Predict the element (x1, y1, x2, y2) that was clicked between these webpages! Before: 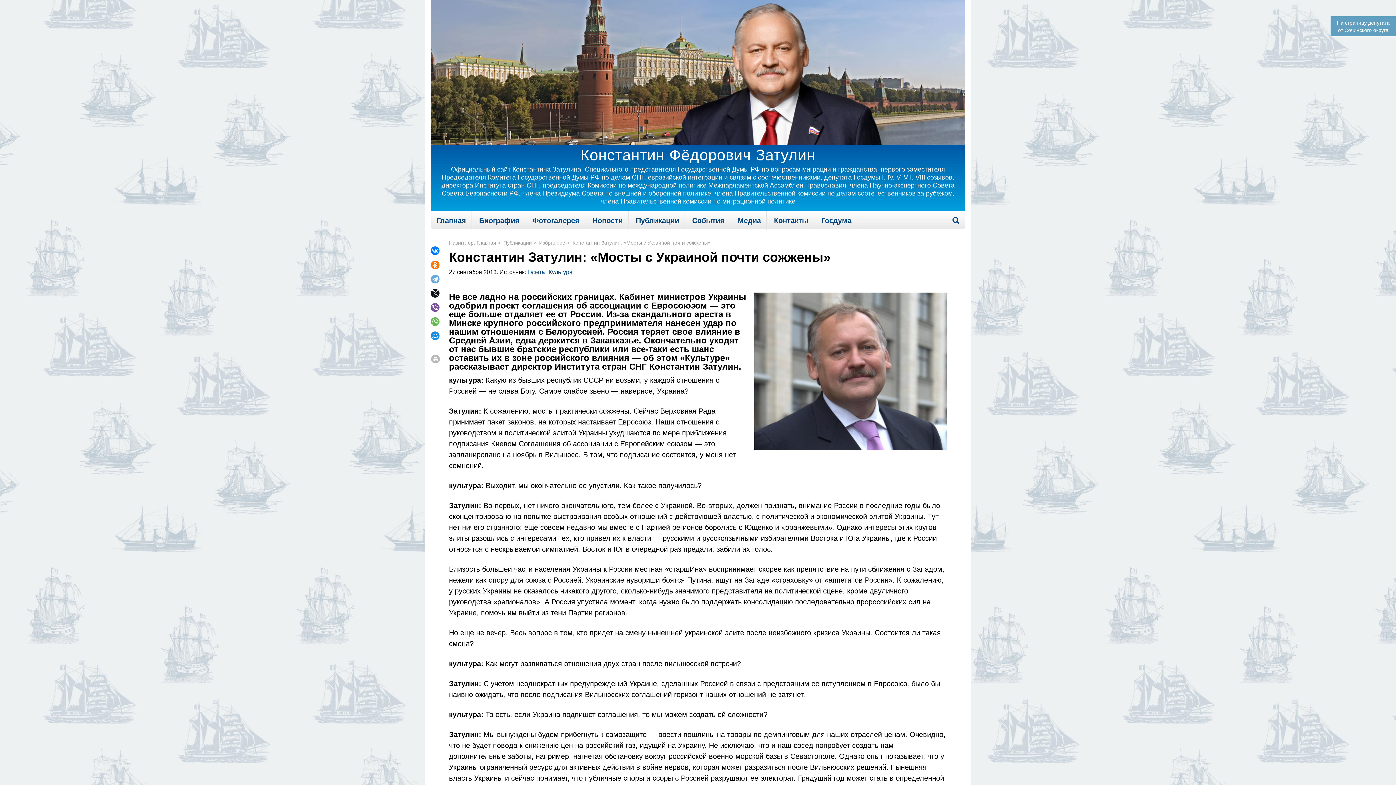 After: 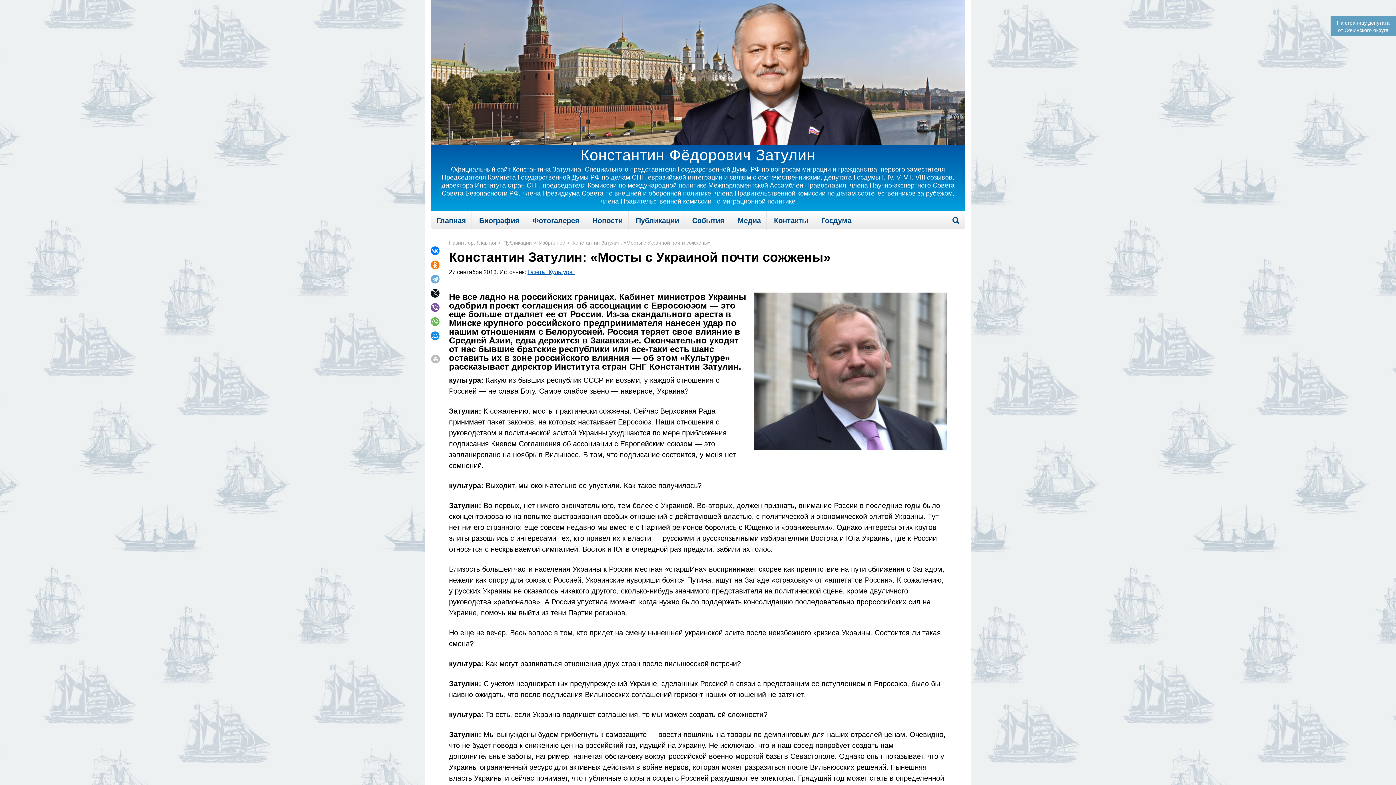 Action: bbox: (527, 269, 574, 275) label: Газета "Культура"